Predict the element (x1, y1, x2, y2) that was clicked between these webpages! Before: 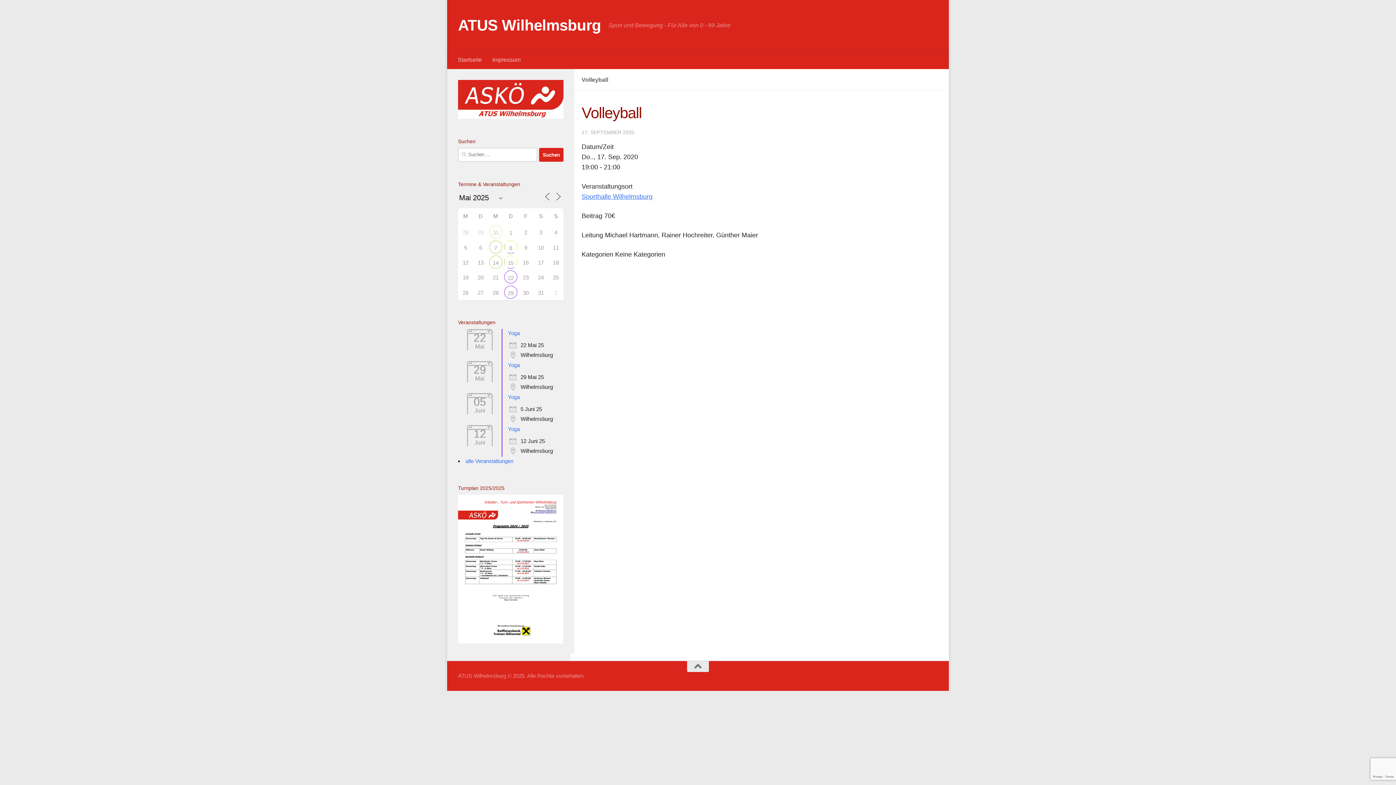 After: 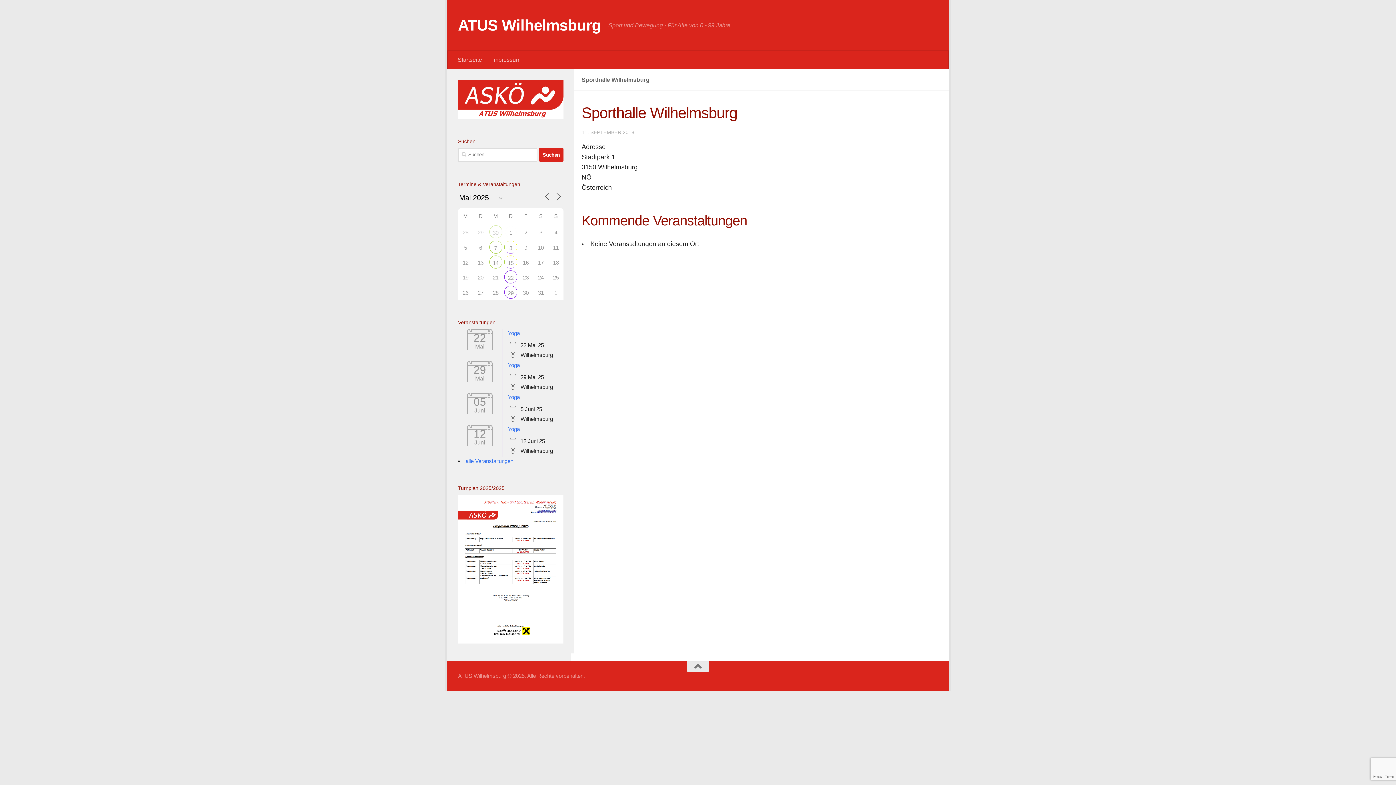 Action: label: Sporthalle Wilhelmsburg bbox: (581, 193, 652, 200)